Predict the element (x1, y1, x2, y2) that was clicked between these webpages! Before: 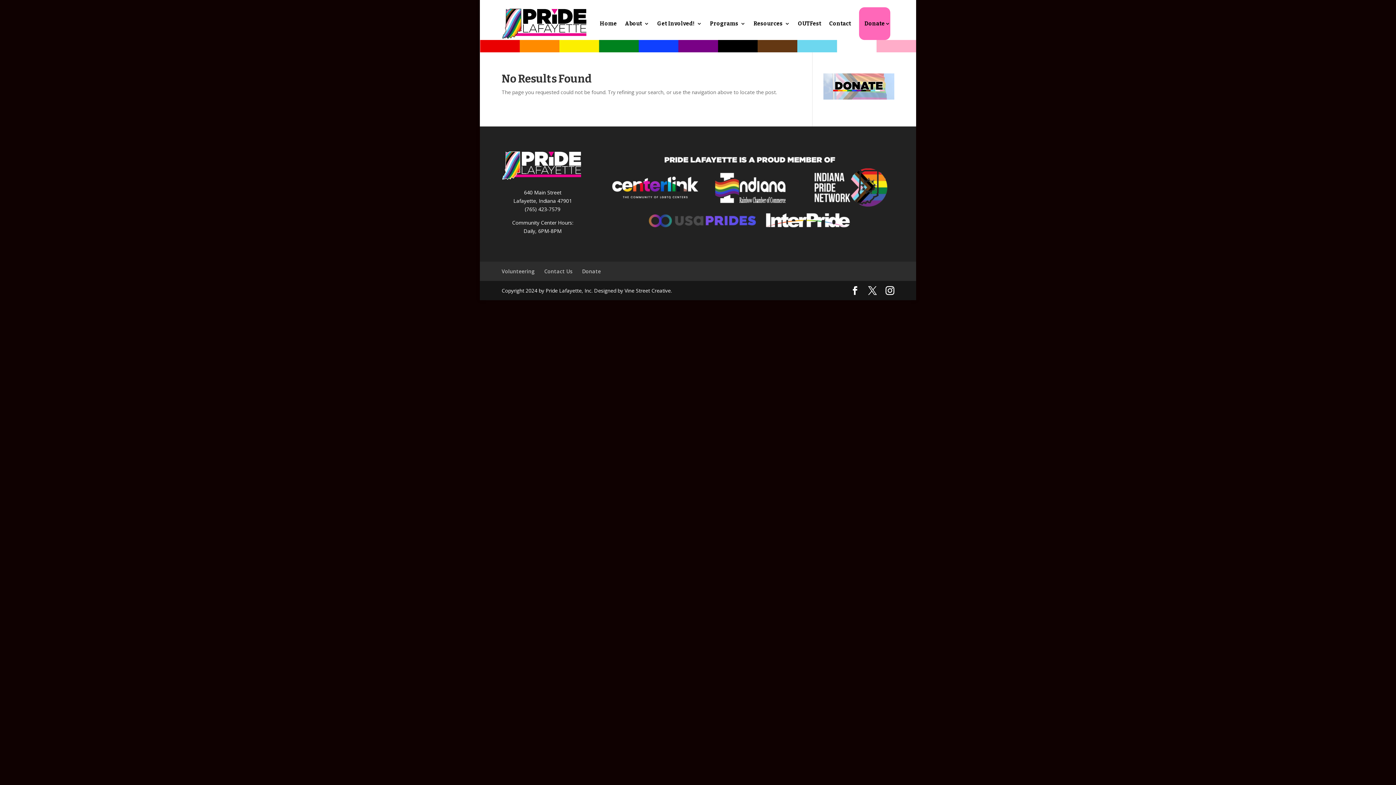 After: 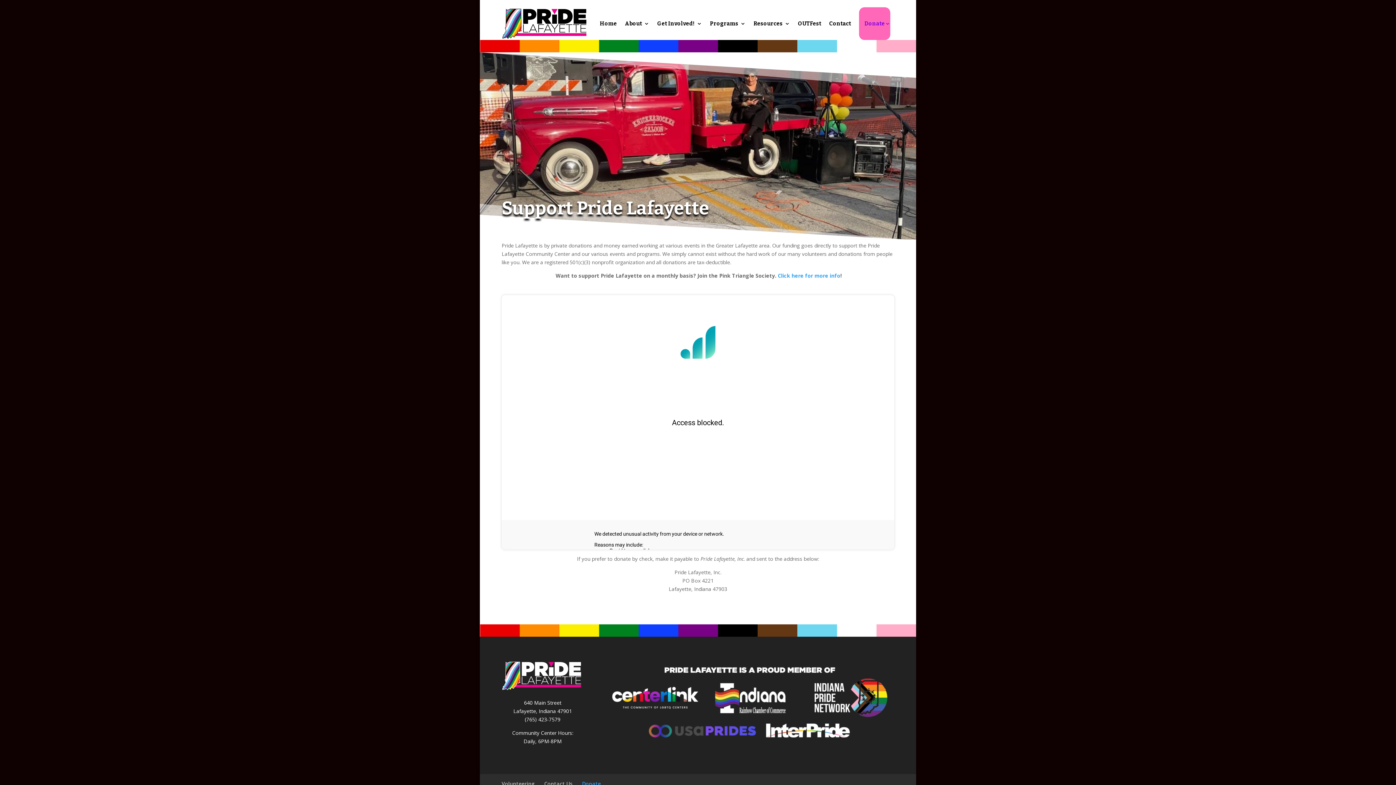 Action: bbox: (823, 73, 894, 99)